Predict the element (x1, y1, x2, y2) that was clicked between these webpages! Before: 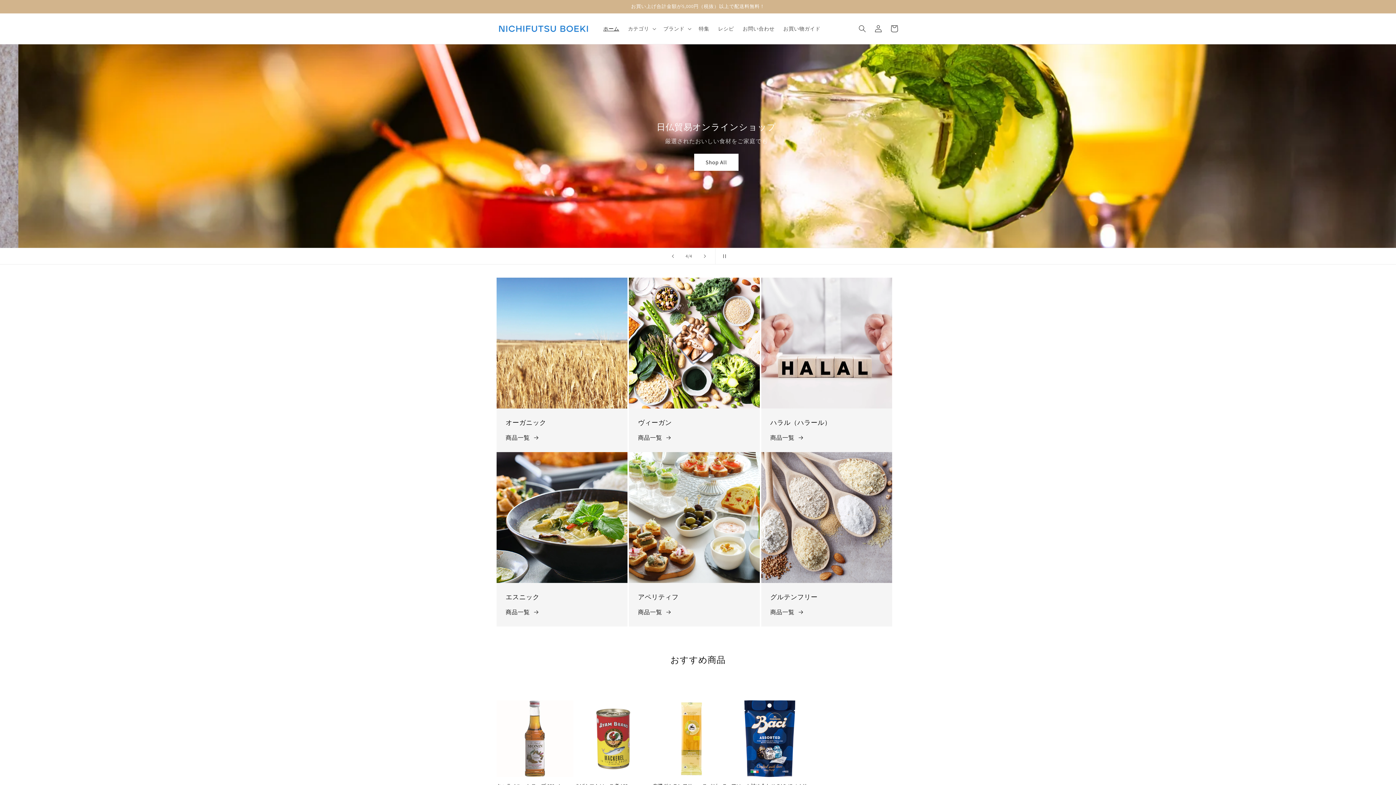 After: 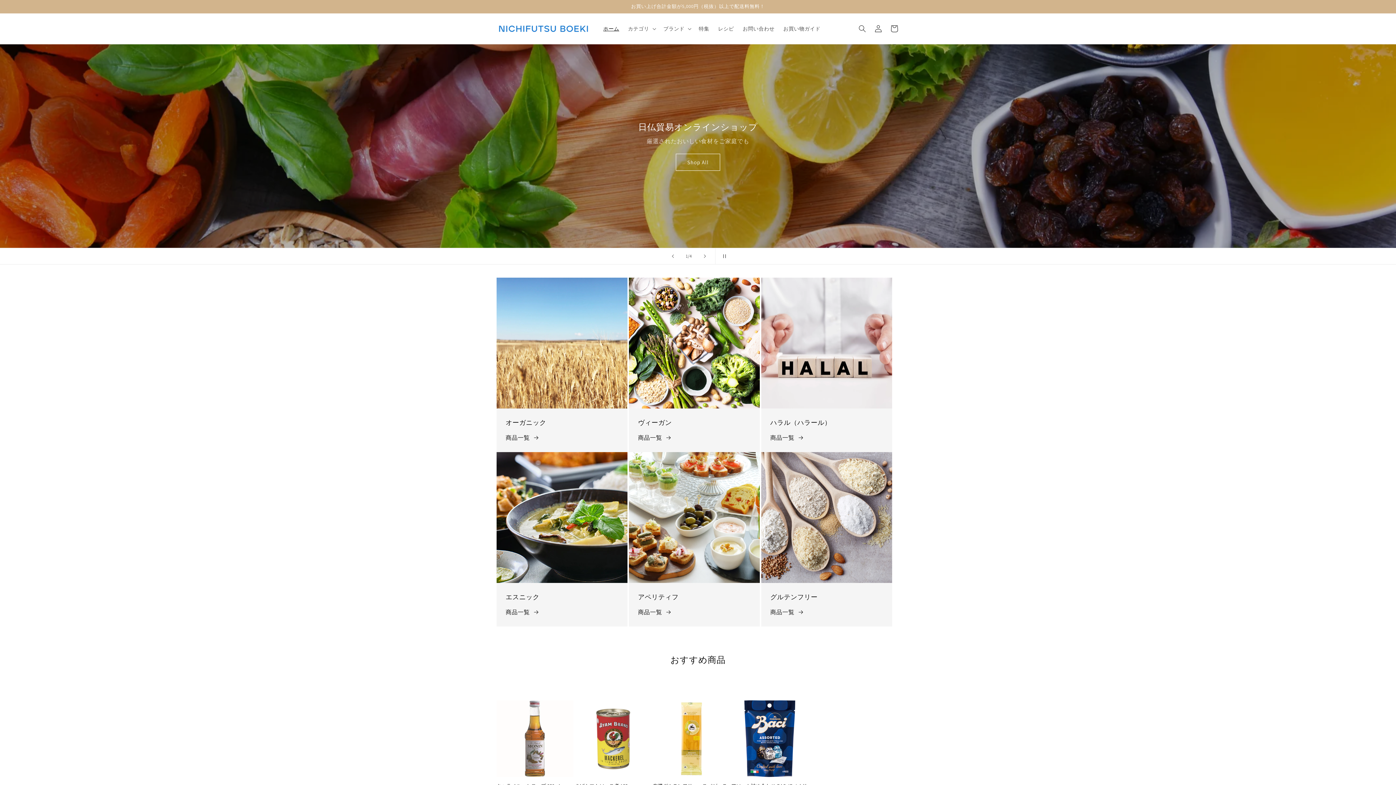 Action: bbox: (495, 21, 591, 36)